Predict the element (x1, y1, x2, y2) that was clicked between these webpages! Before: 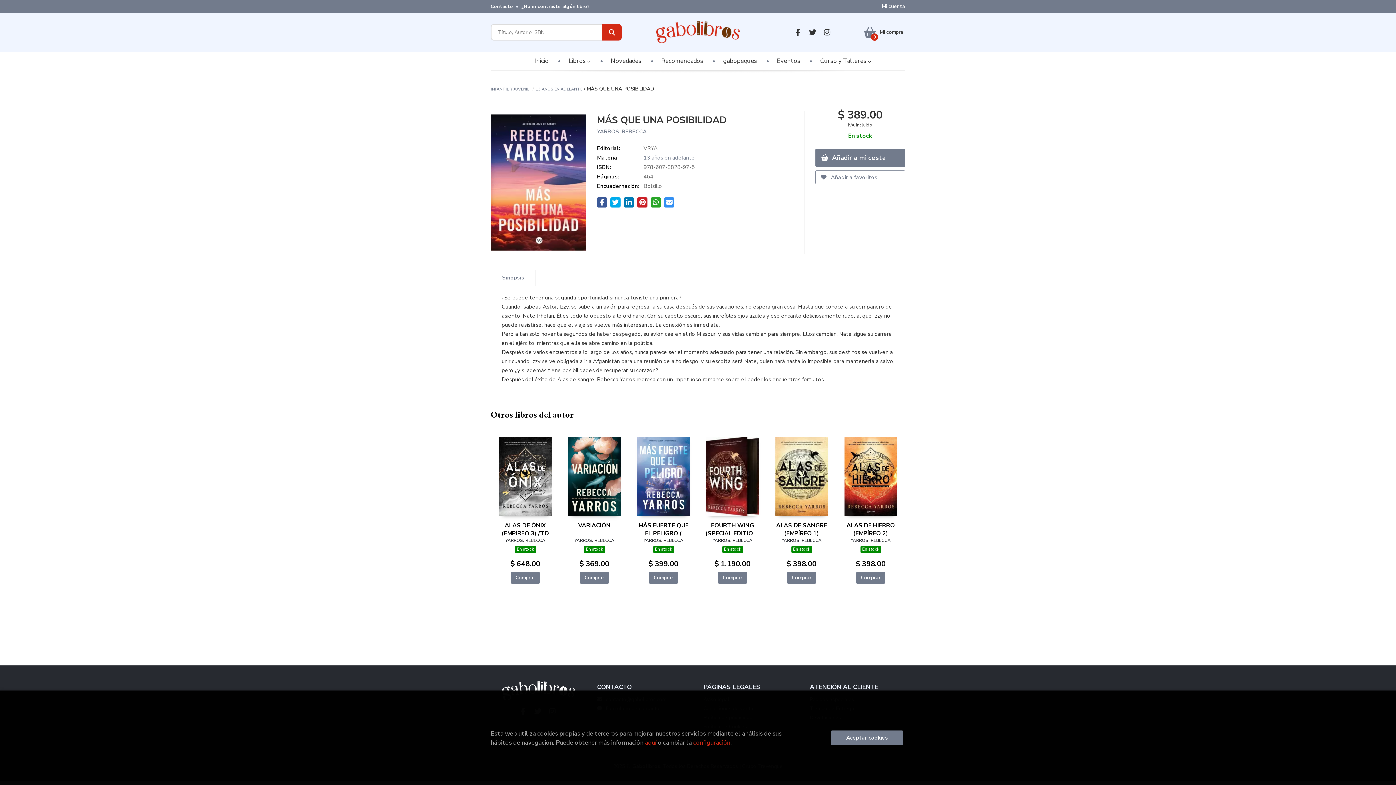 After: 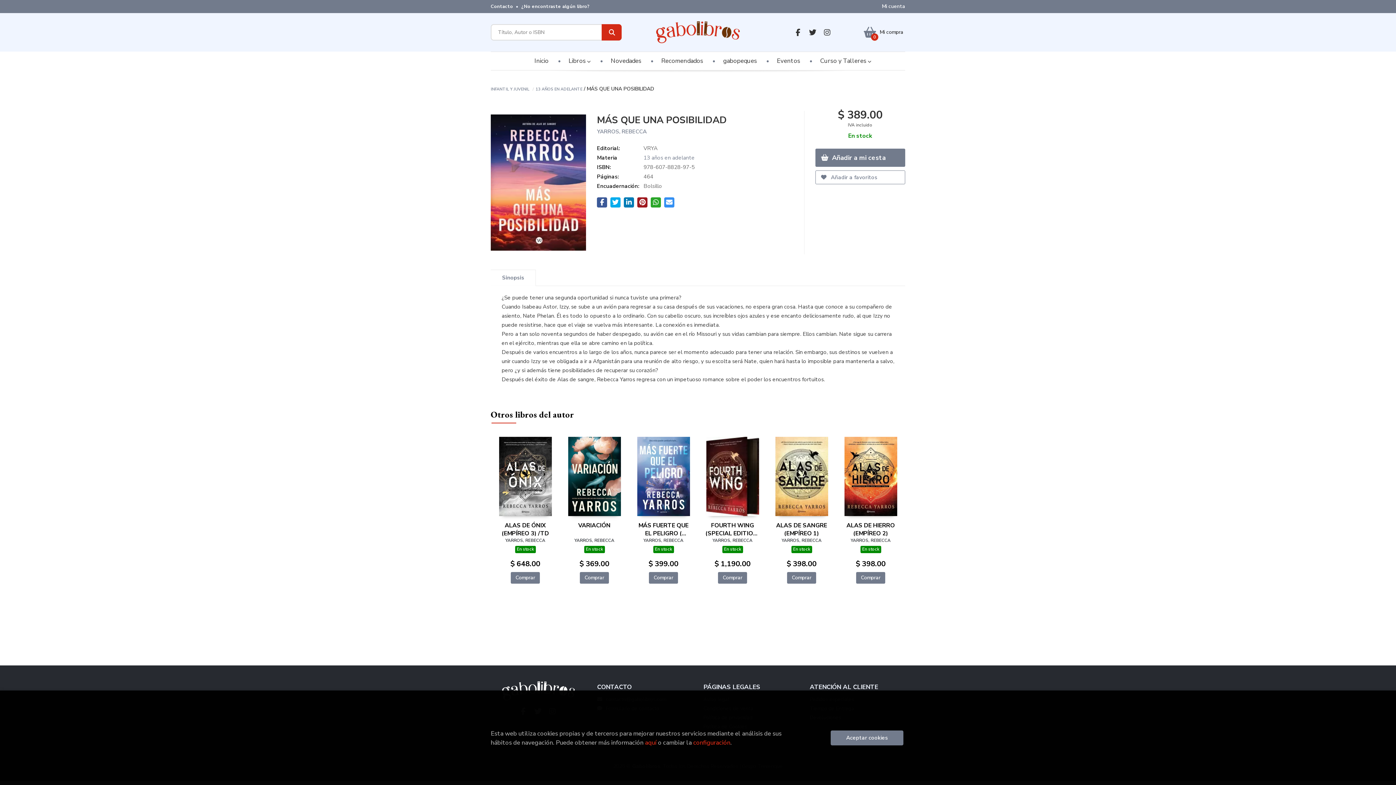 Action: bbox: (637, 197, 647, 207)